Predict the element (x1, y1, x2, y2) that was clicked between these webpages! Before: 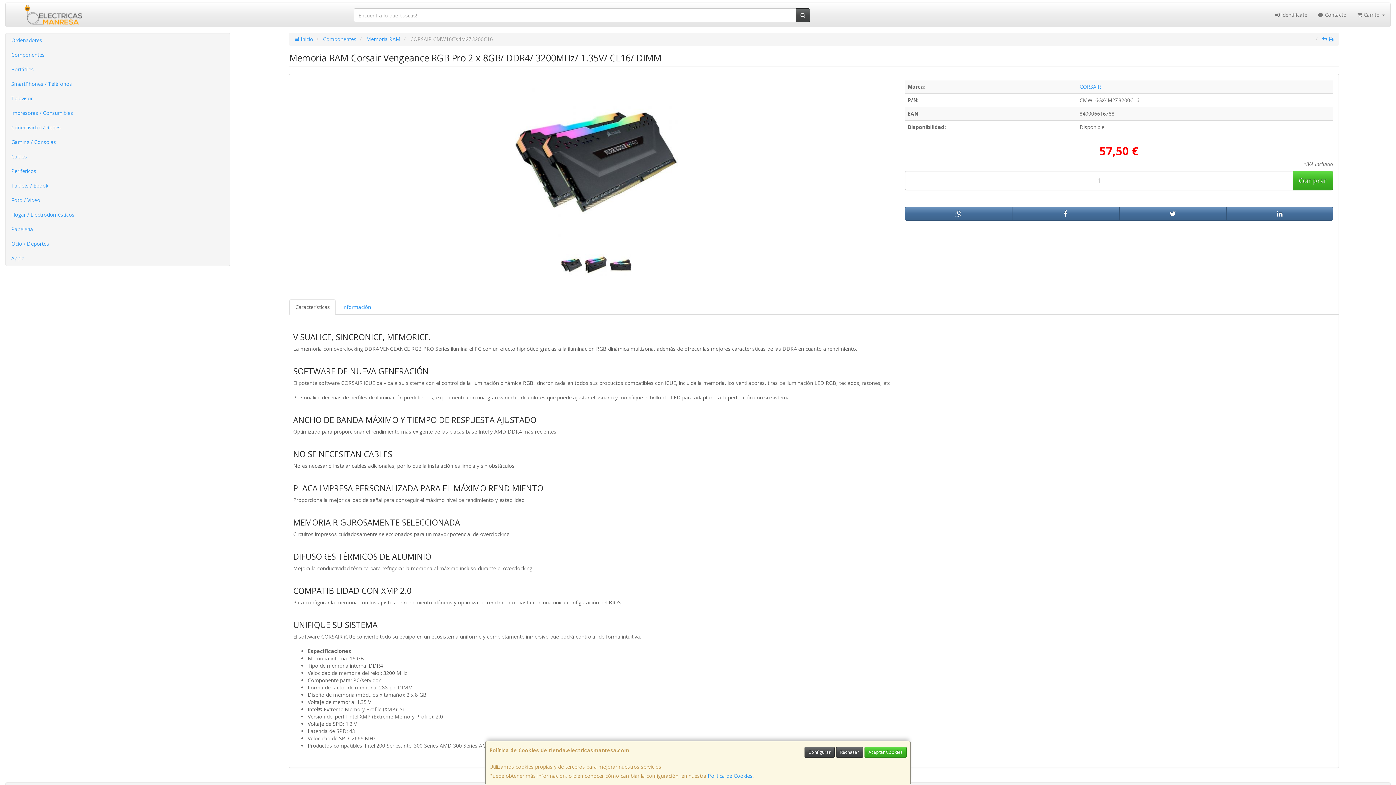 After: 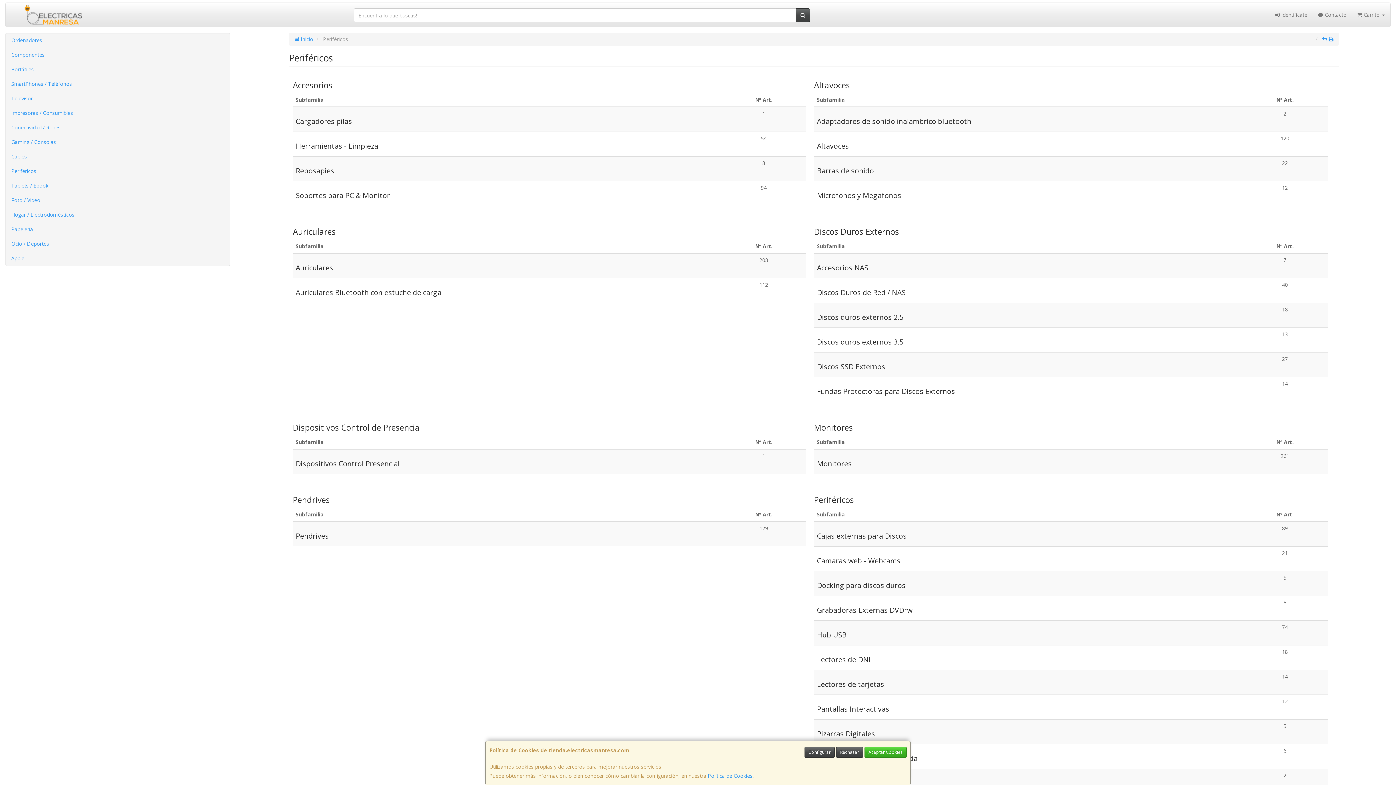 Action: bbox: (5, 164, 229, 178) label: Periféricos